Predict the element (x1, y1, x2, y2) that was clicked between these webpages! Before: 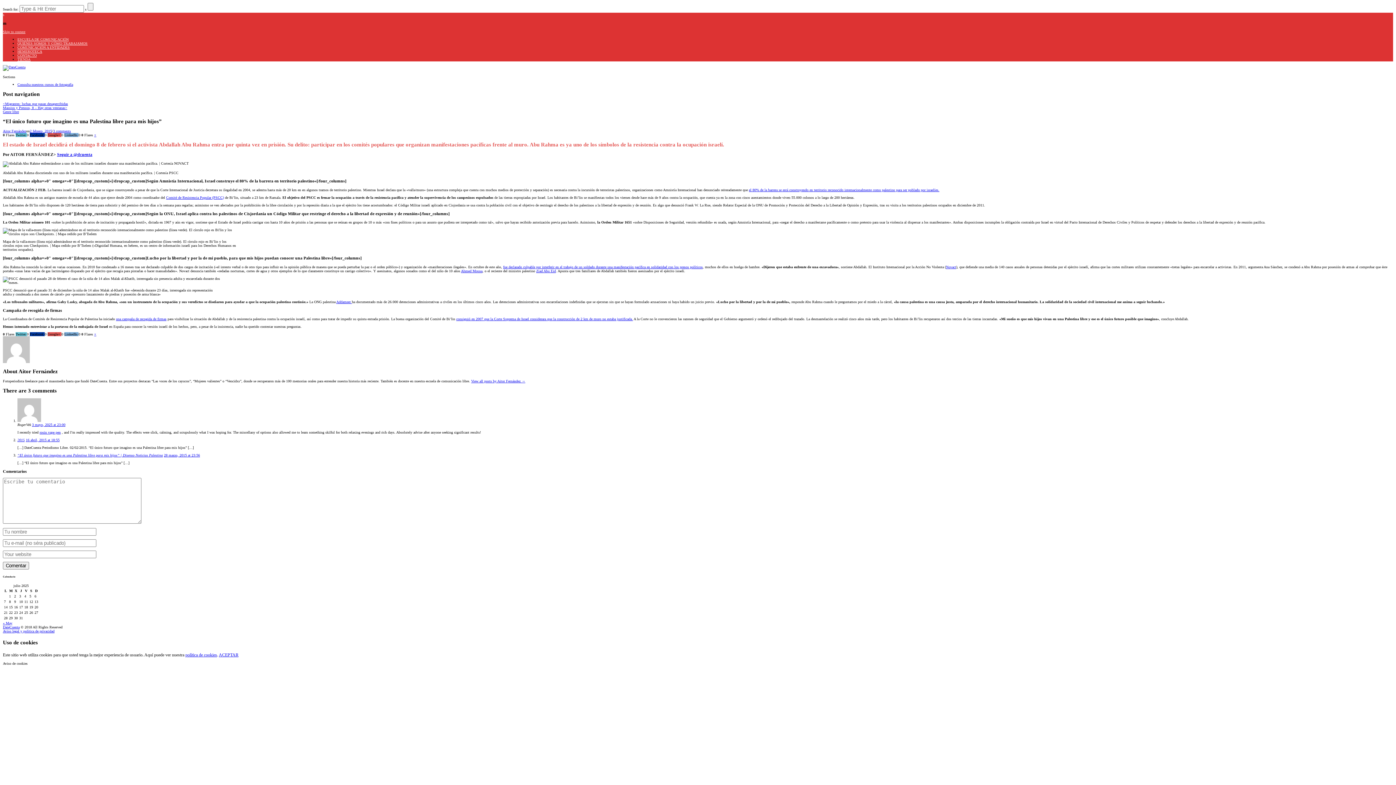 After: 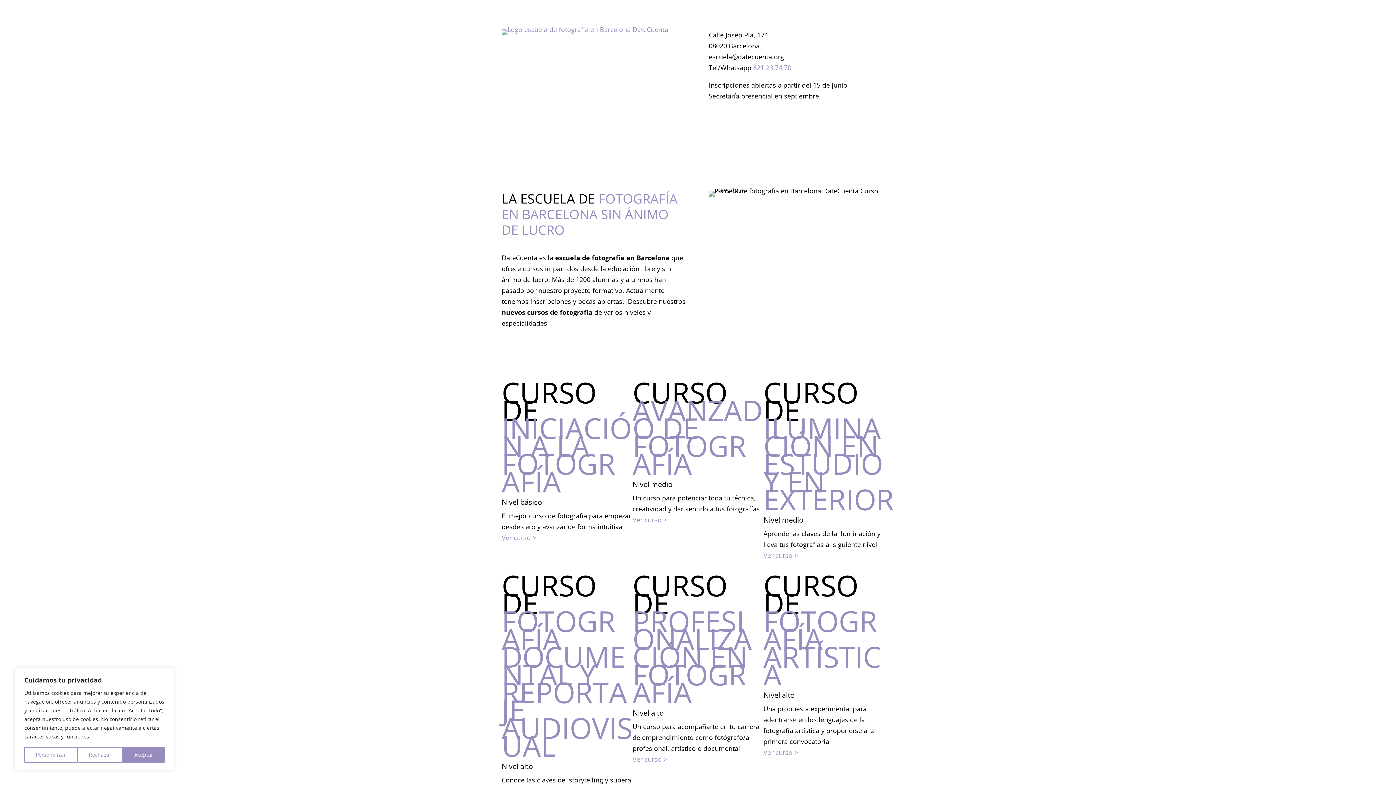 Action: label: ESCUELA DE COMUNICACIÓN bbox: (17, 37, 68, 41)